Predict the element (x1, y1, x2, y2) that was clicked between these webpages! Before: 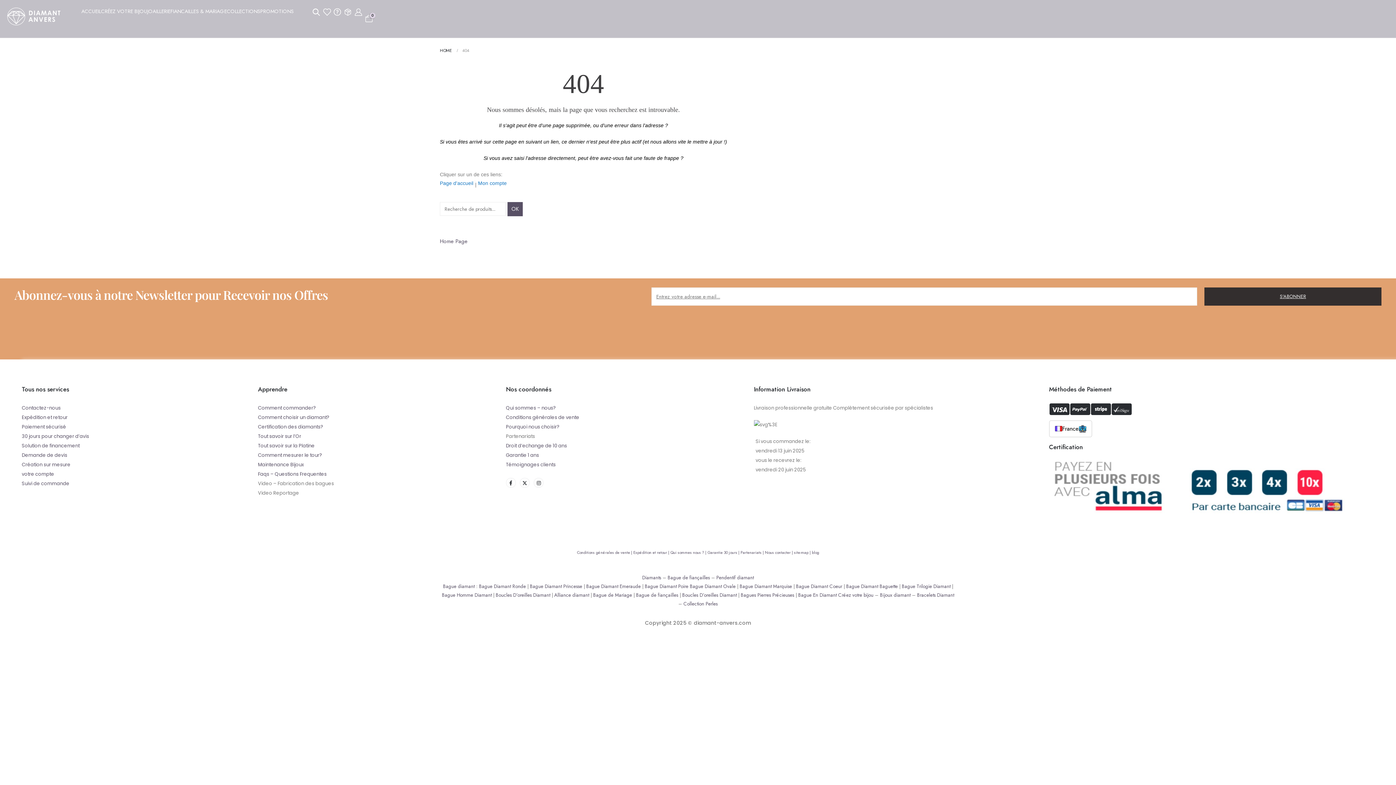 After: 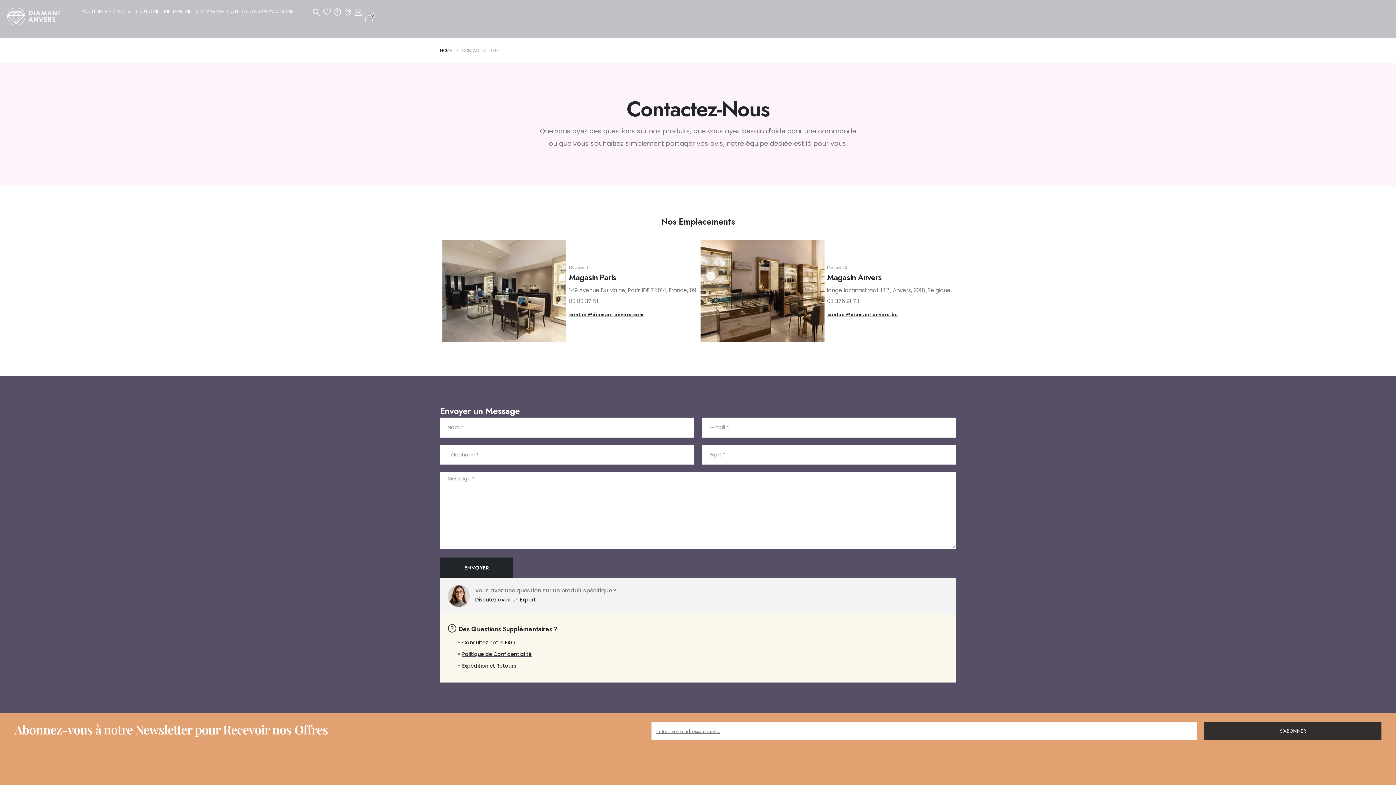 Action: label: Nous contacter |  bbox: (765, 549, 794, 555)